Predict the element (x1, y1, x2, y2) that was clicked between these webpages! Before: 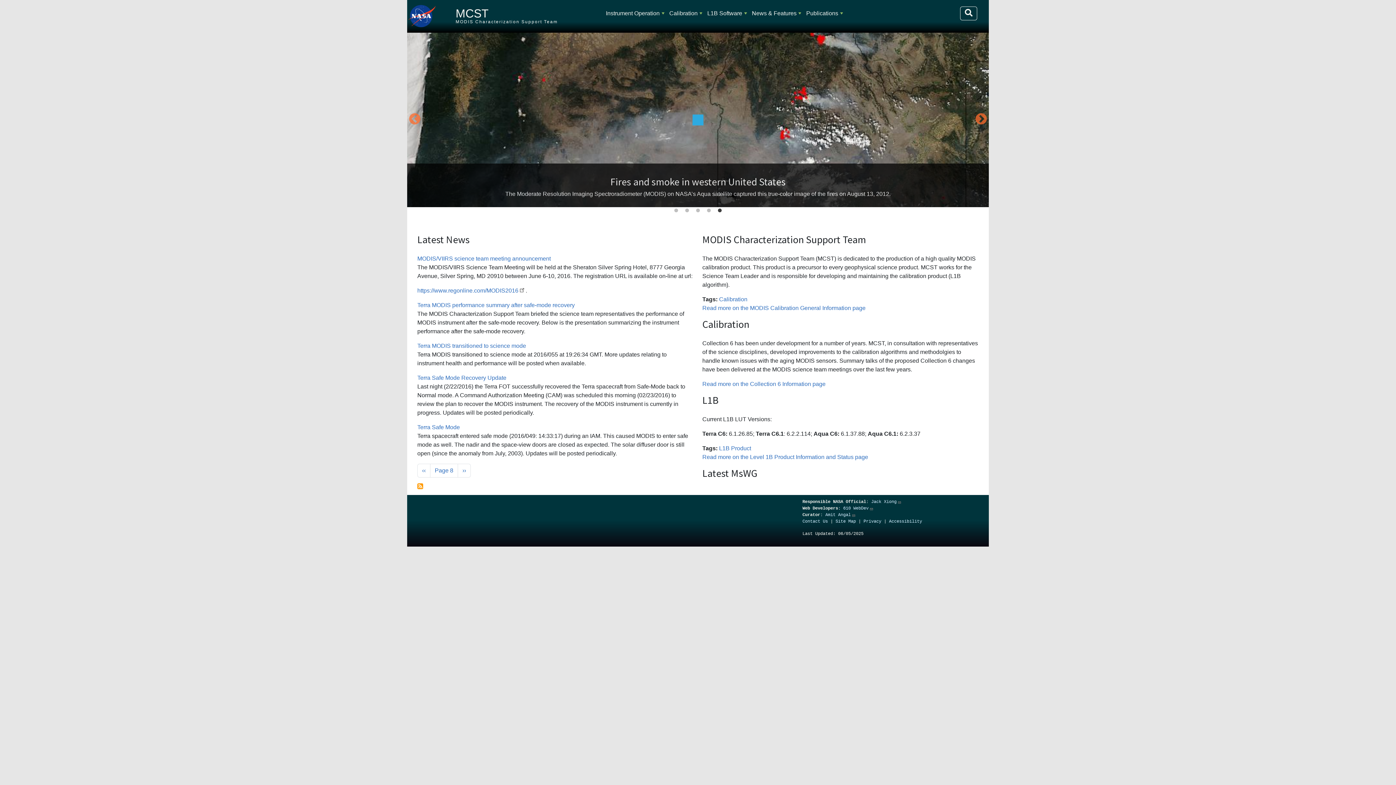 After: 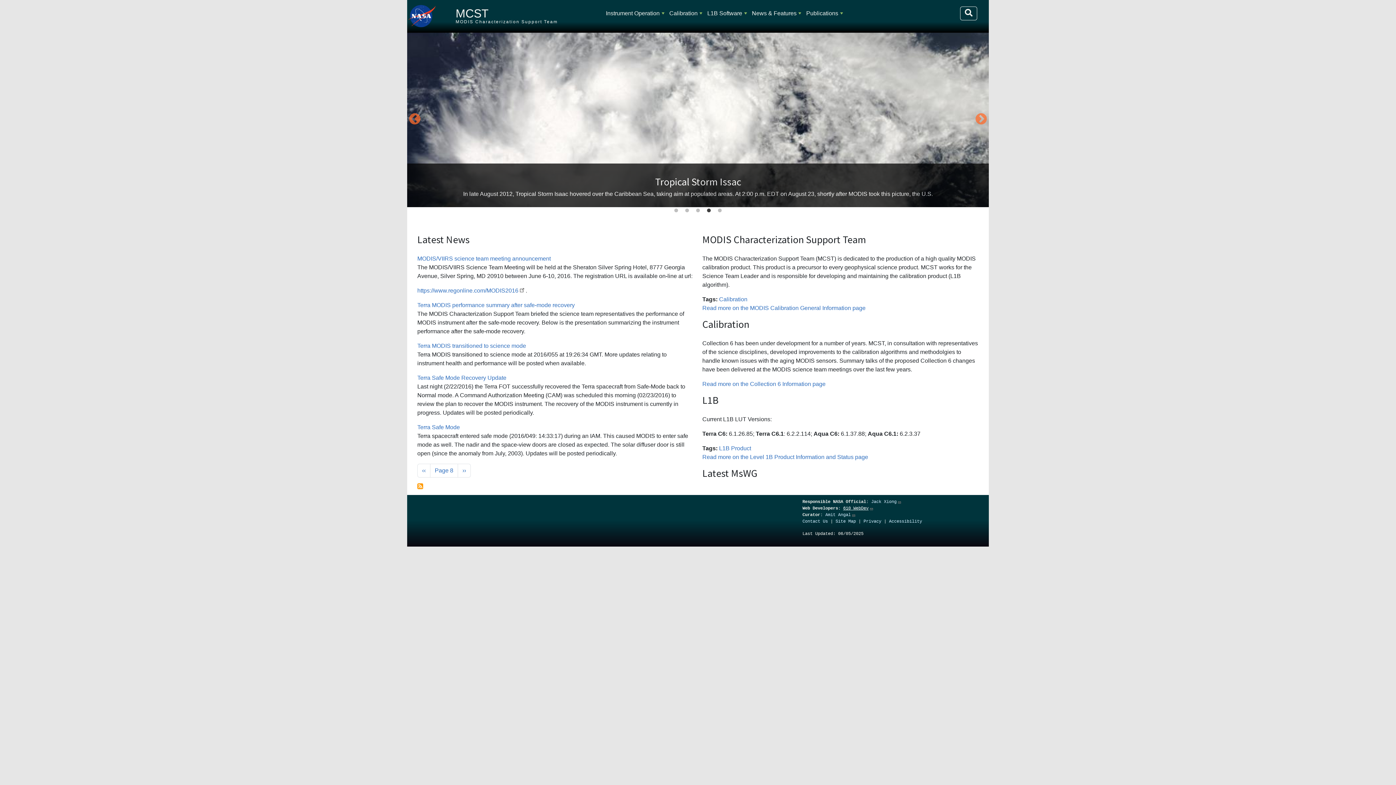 Action: bbox: (843, 506, 873, 511) label: 610 WebDev